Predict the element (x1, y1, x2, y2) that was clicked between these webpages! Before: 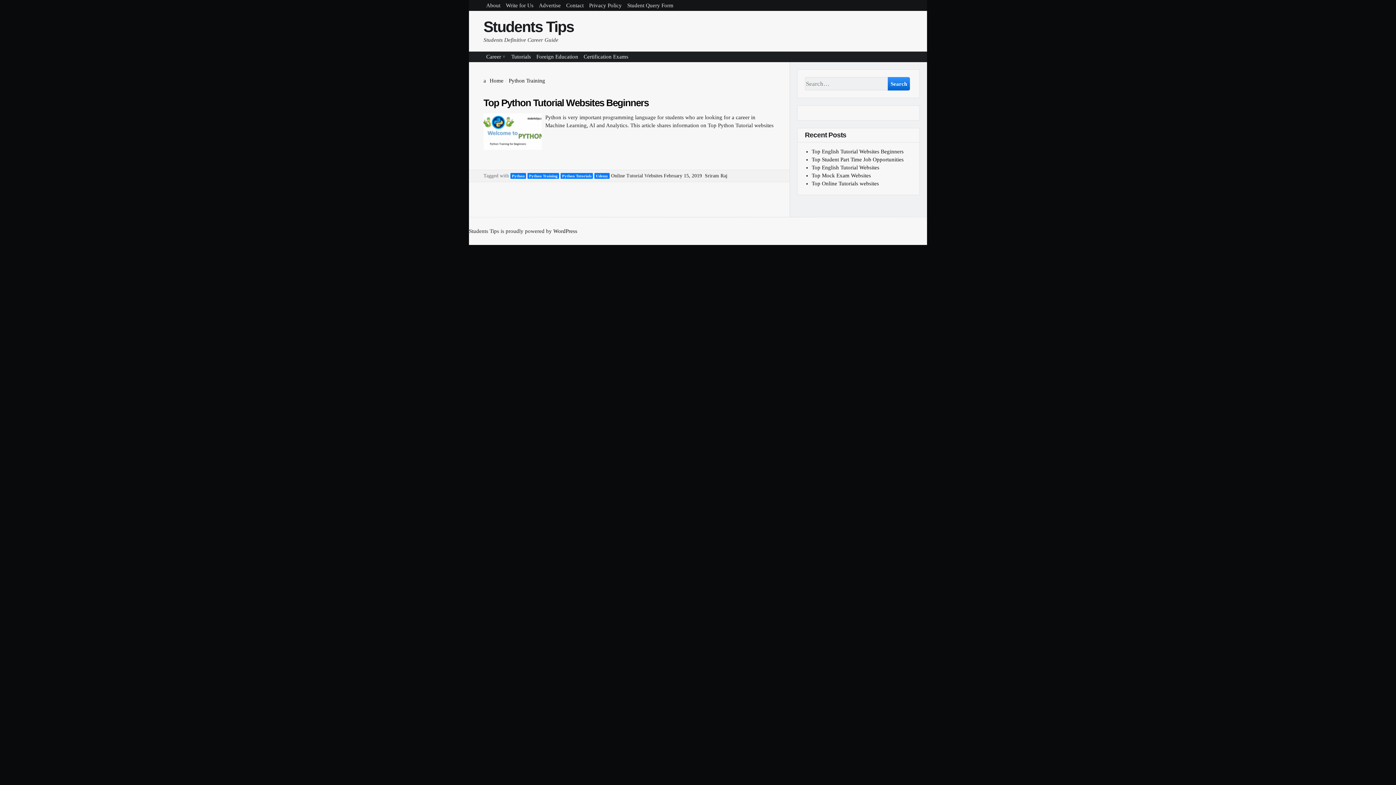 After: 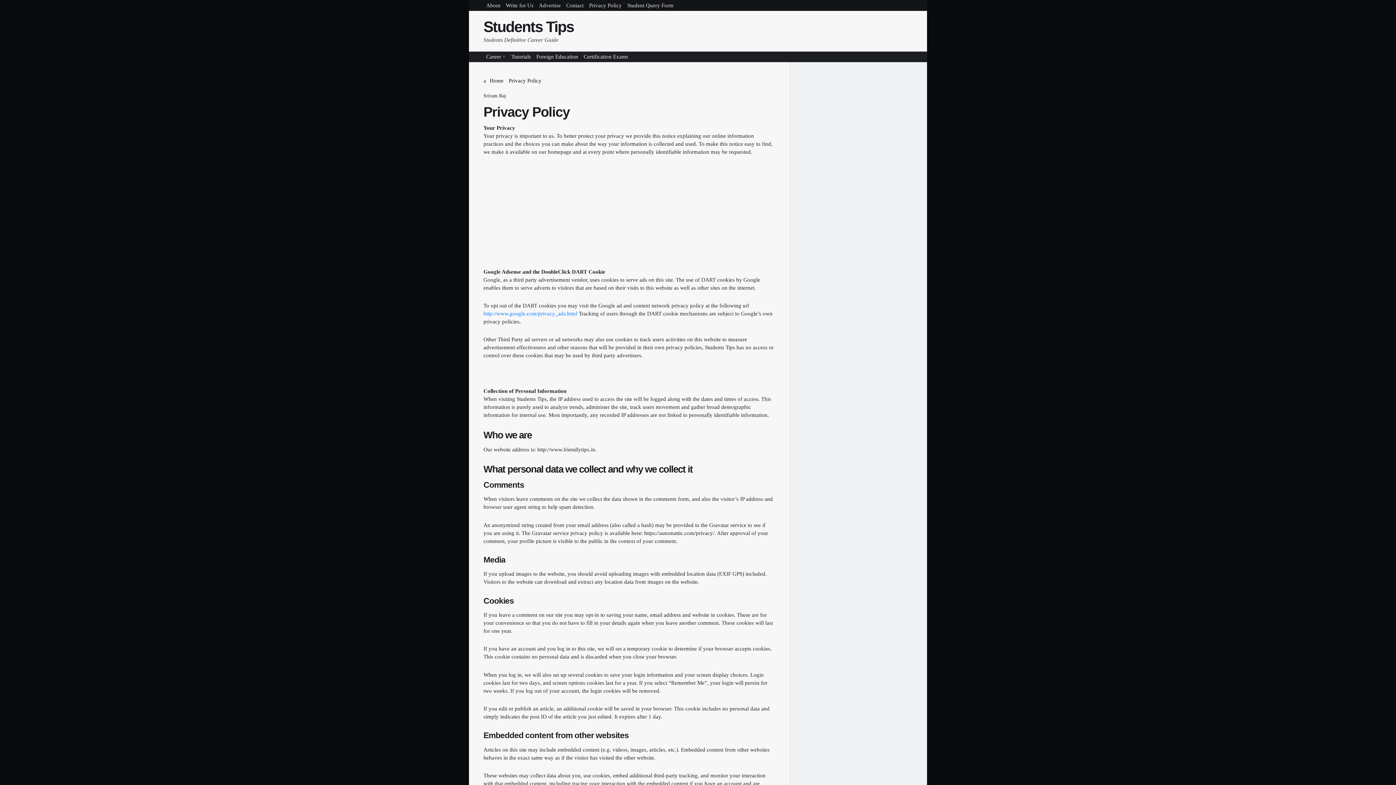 Action: label: Privacy Policy bbox: (586, 0, 624, 10)